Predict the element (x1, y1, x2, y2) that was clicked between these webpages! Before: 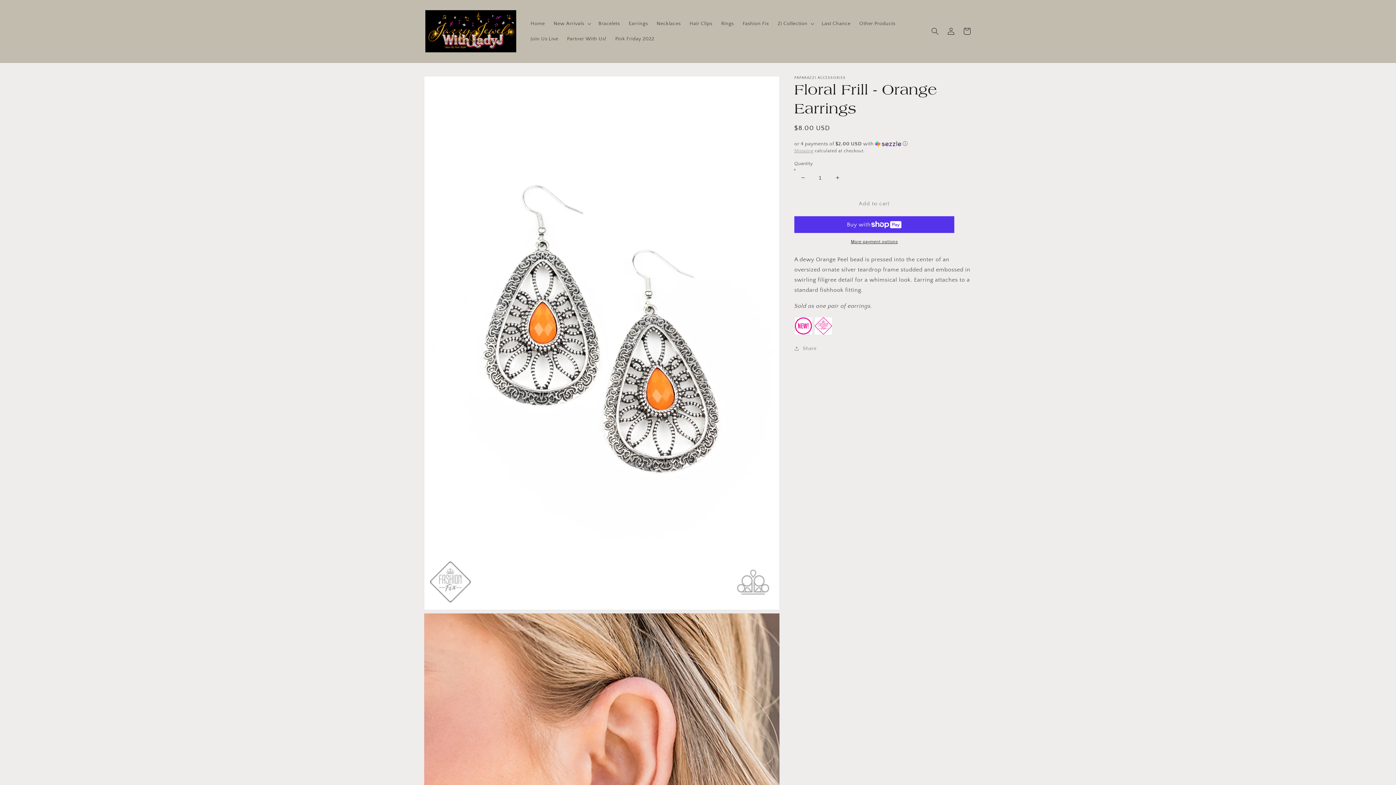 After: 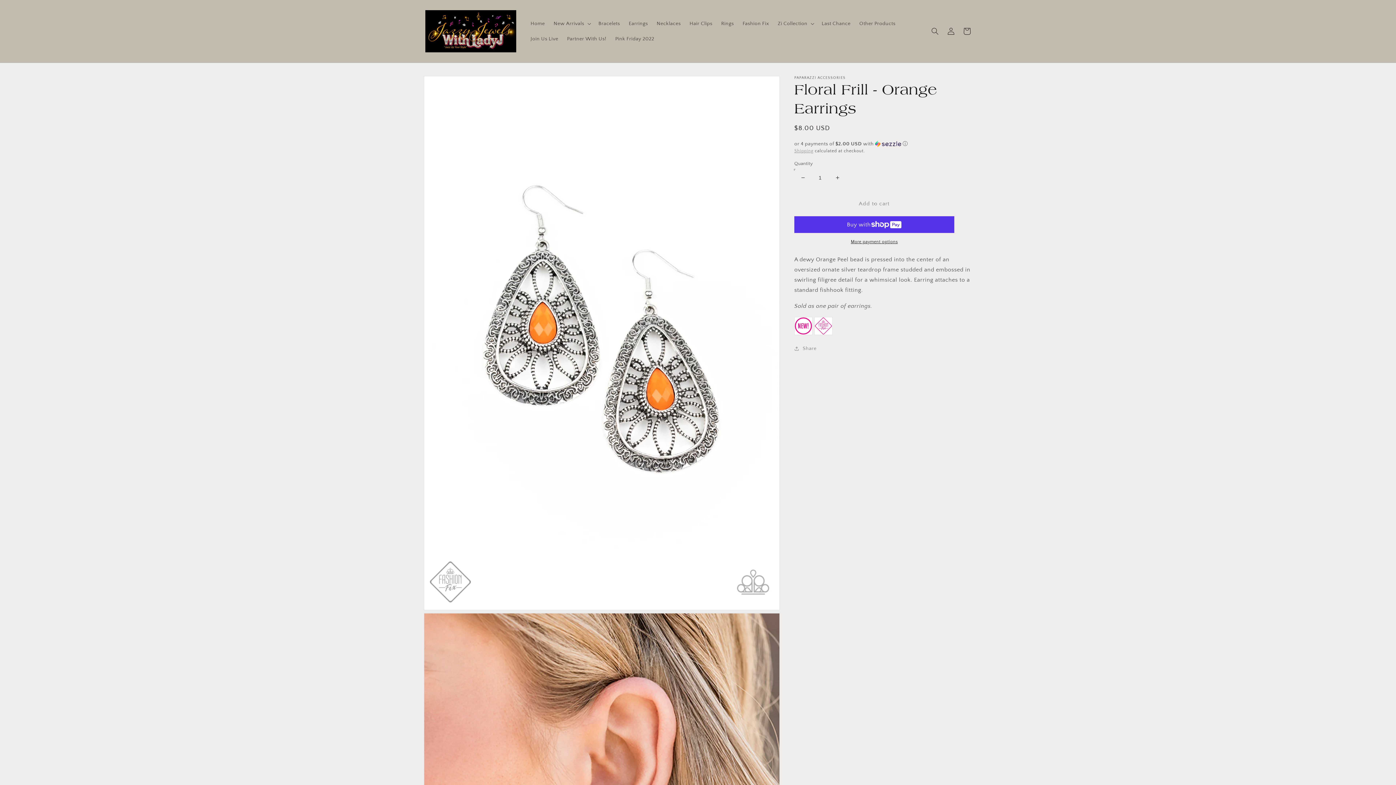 Action: label: Decrease quantity for Floral Frill - Orange Earrings bbox: (794, 169, 811, 186)